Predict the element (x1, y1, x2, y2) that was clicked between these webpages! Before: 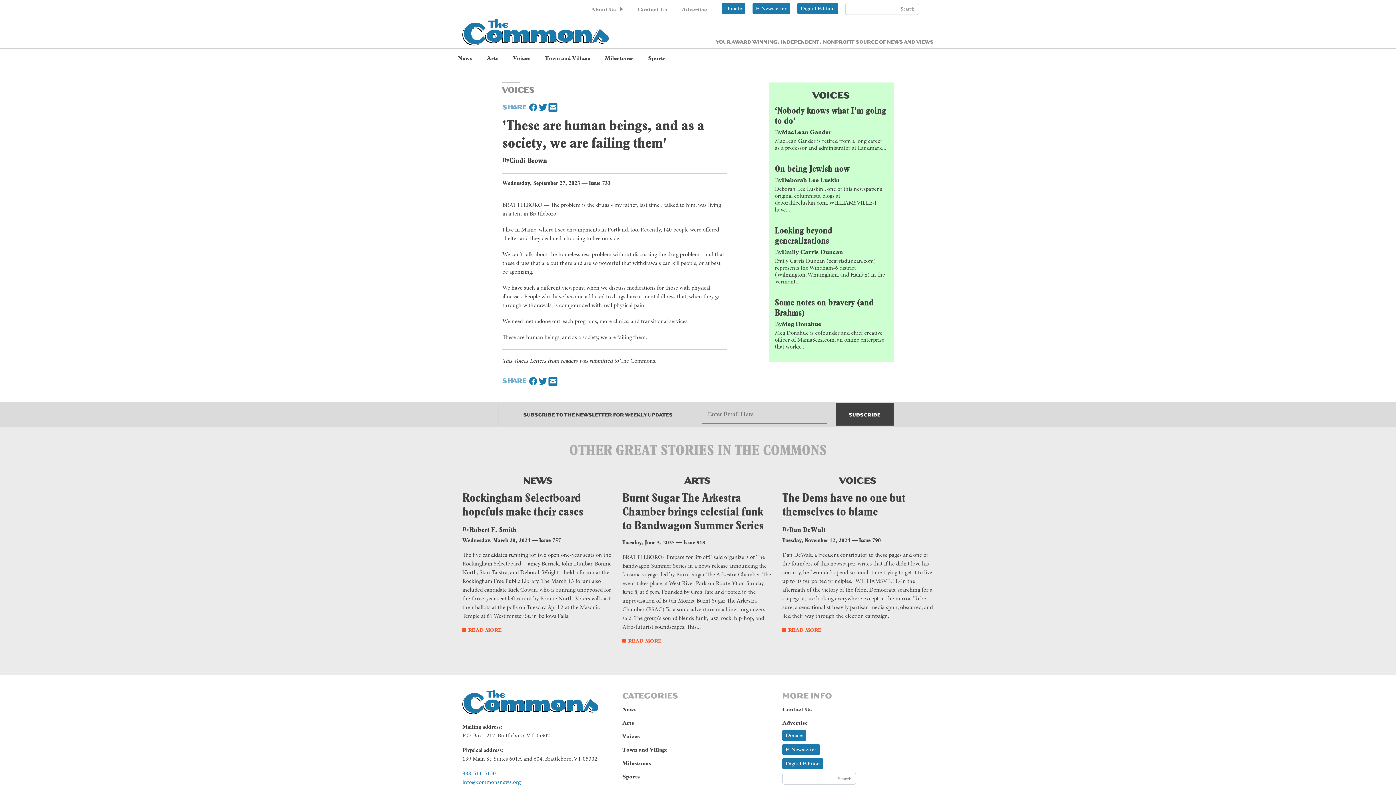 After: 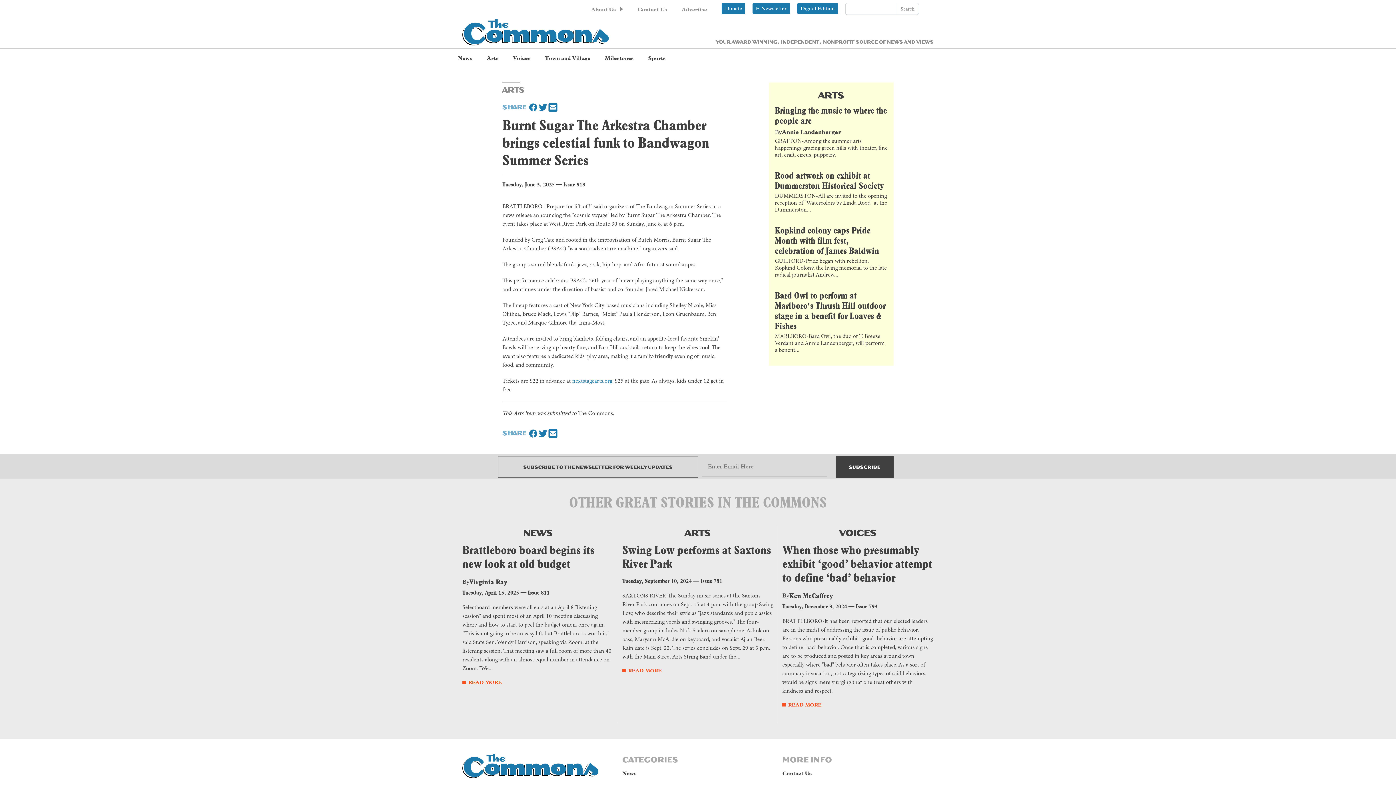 Action: bbox: (622, 490, 763, 532) label: Burnt Sugar The Arkestra Chamber brings celestial funk to Bandwagon Summer Series